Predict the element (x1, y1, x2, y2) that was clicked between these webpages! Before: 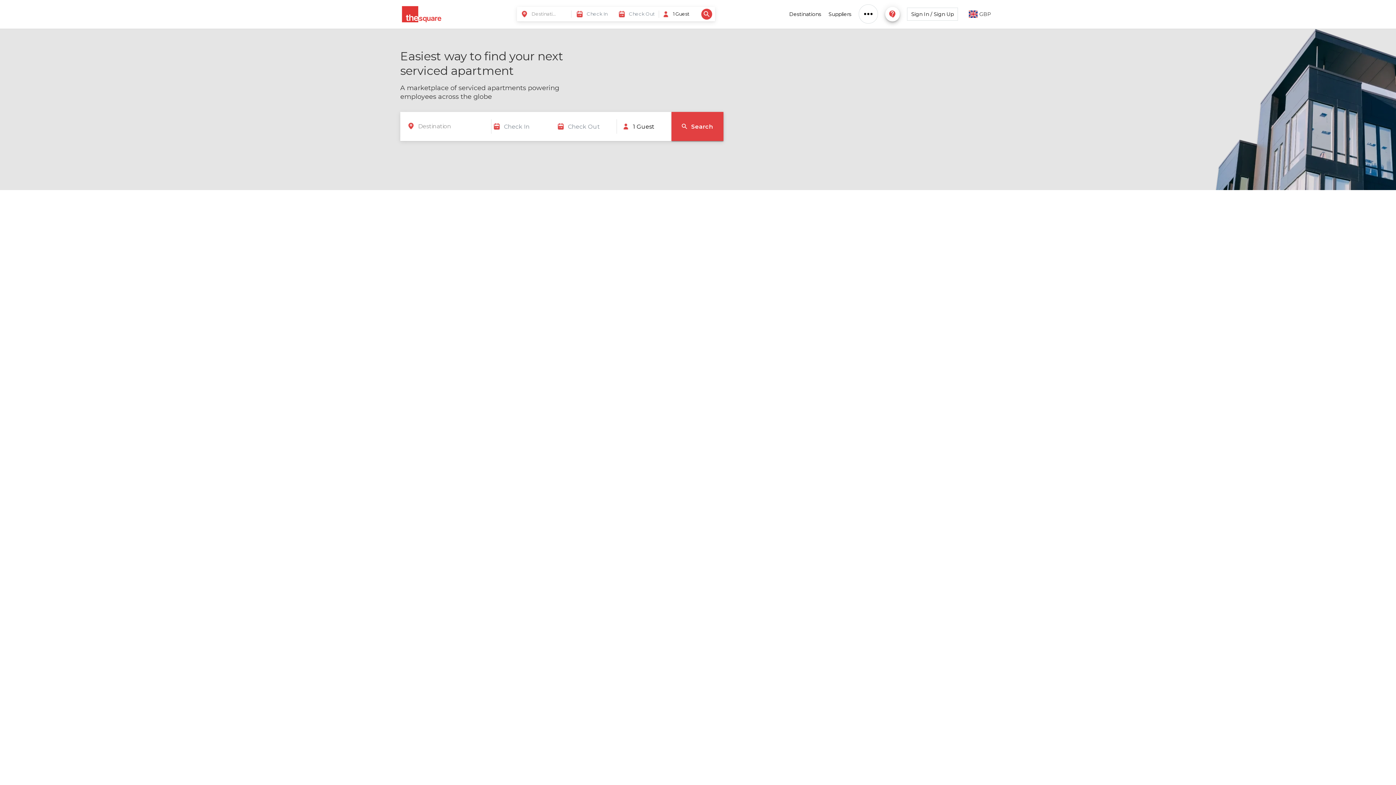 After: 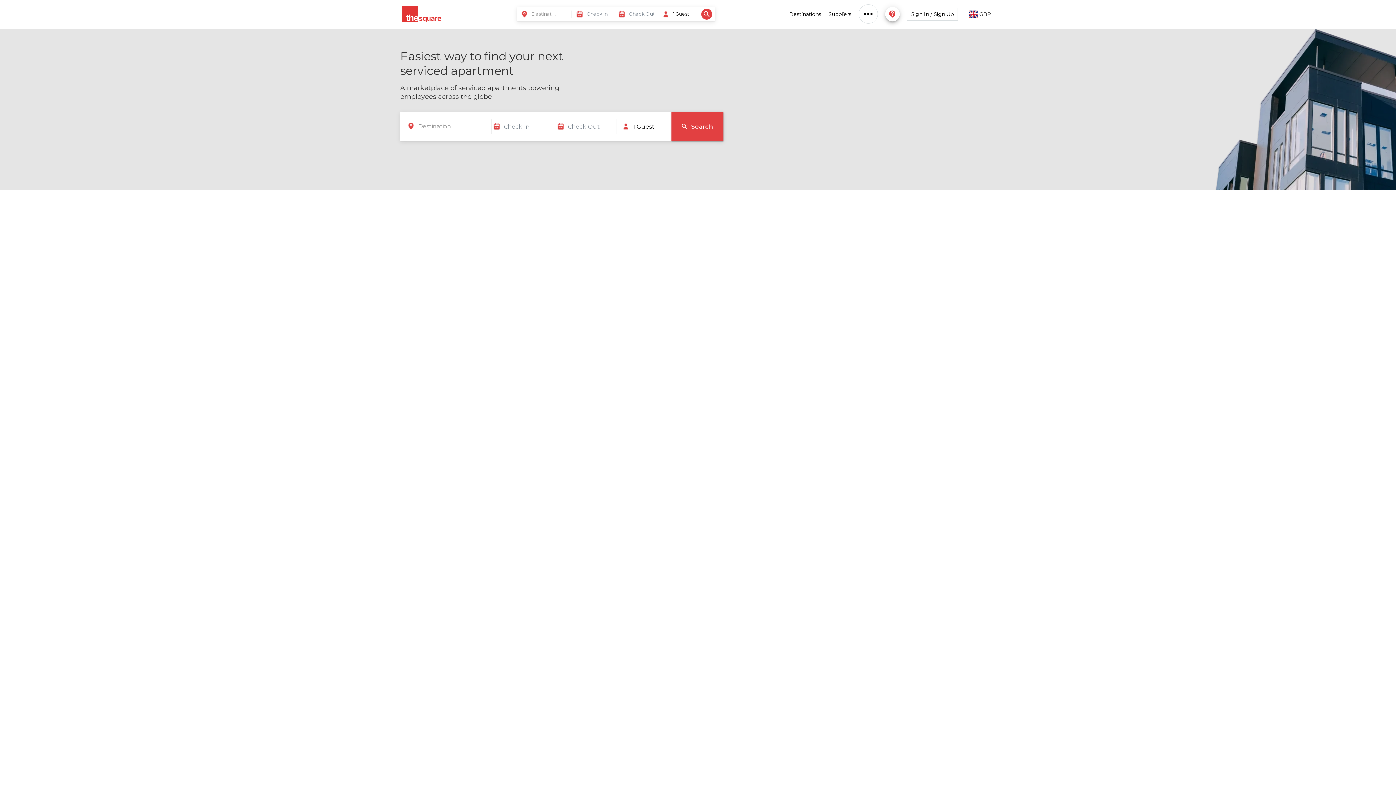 Action: bbox: (885, 6, 900, 21) label: chat